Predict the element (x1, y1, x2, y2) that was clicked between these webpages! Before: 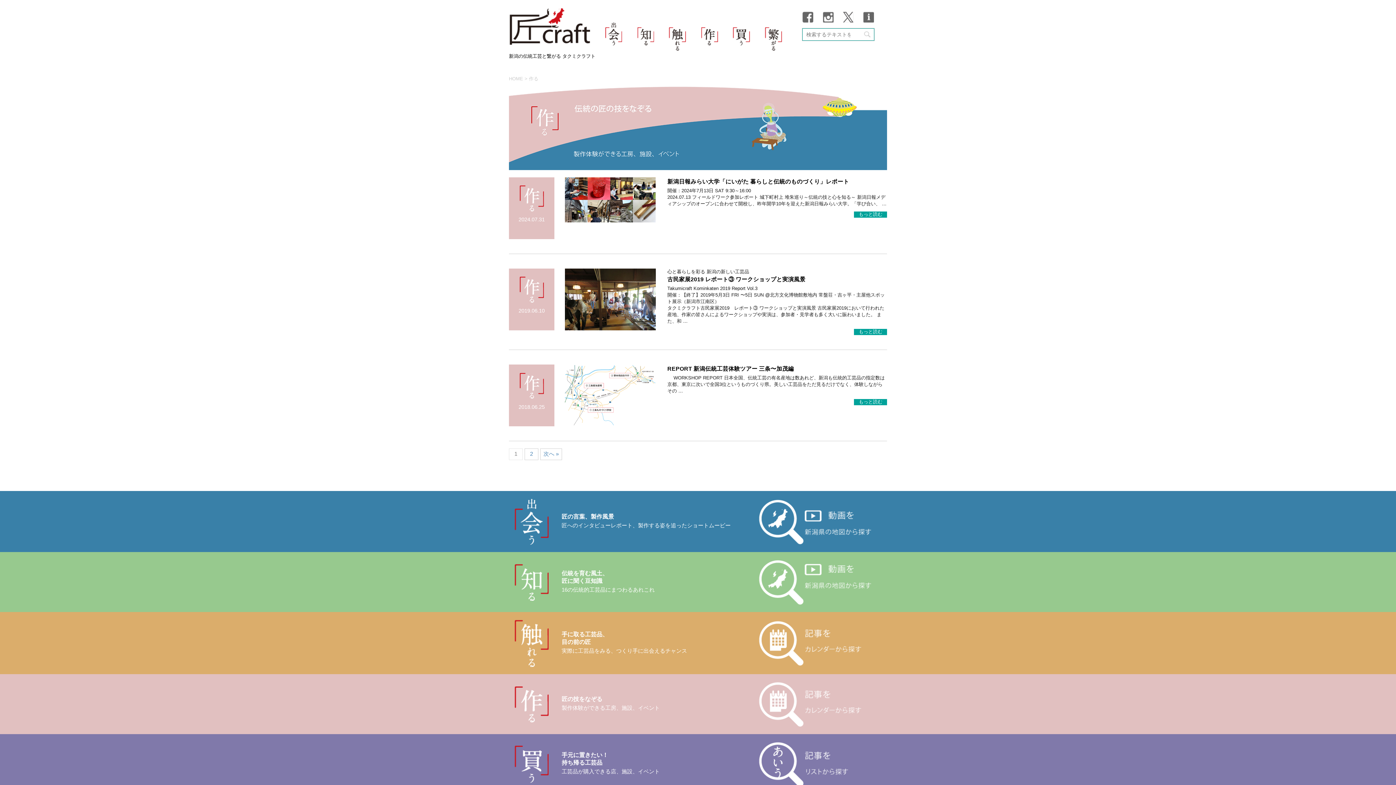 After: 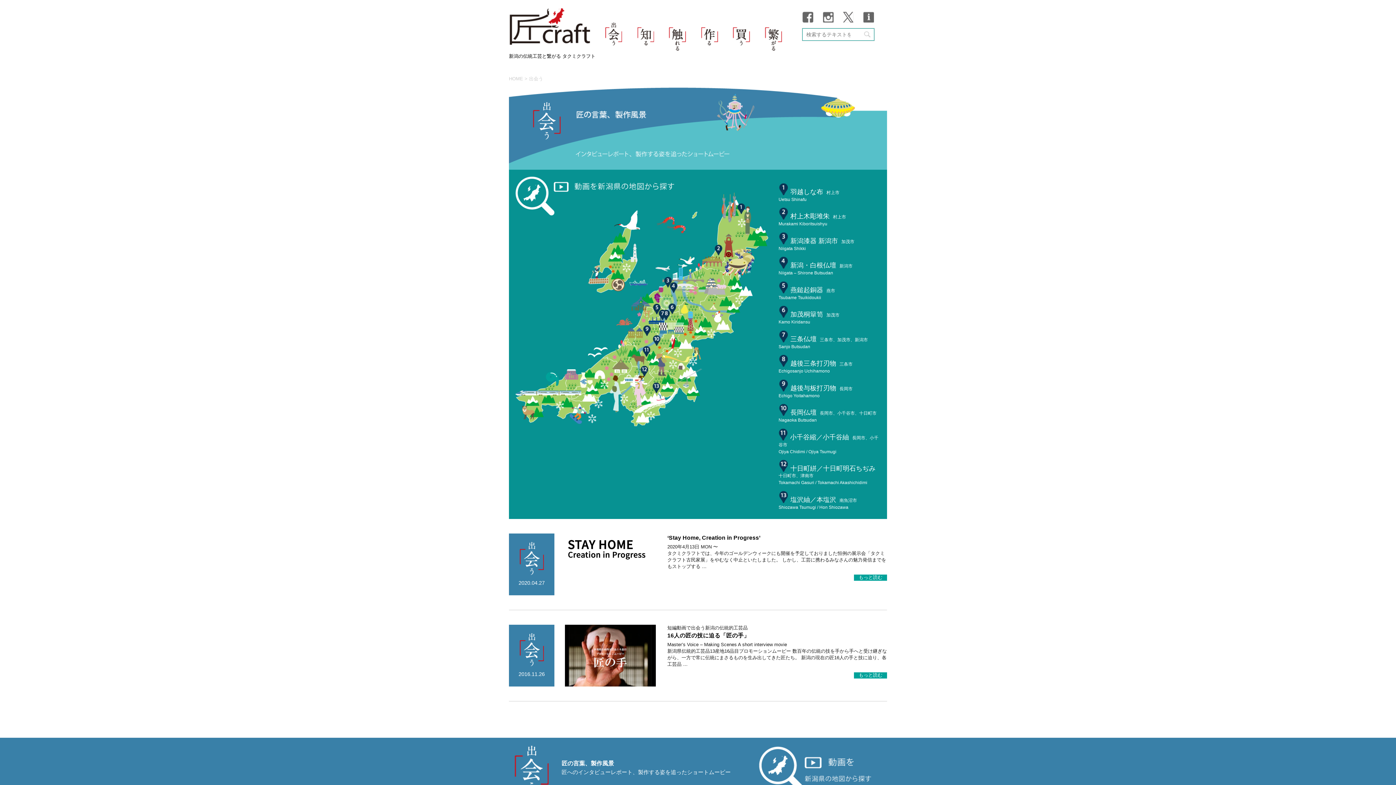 Action: bbox: (758, 518, 871, 524)